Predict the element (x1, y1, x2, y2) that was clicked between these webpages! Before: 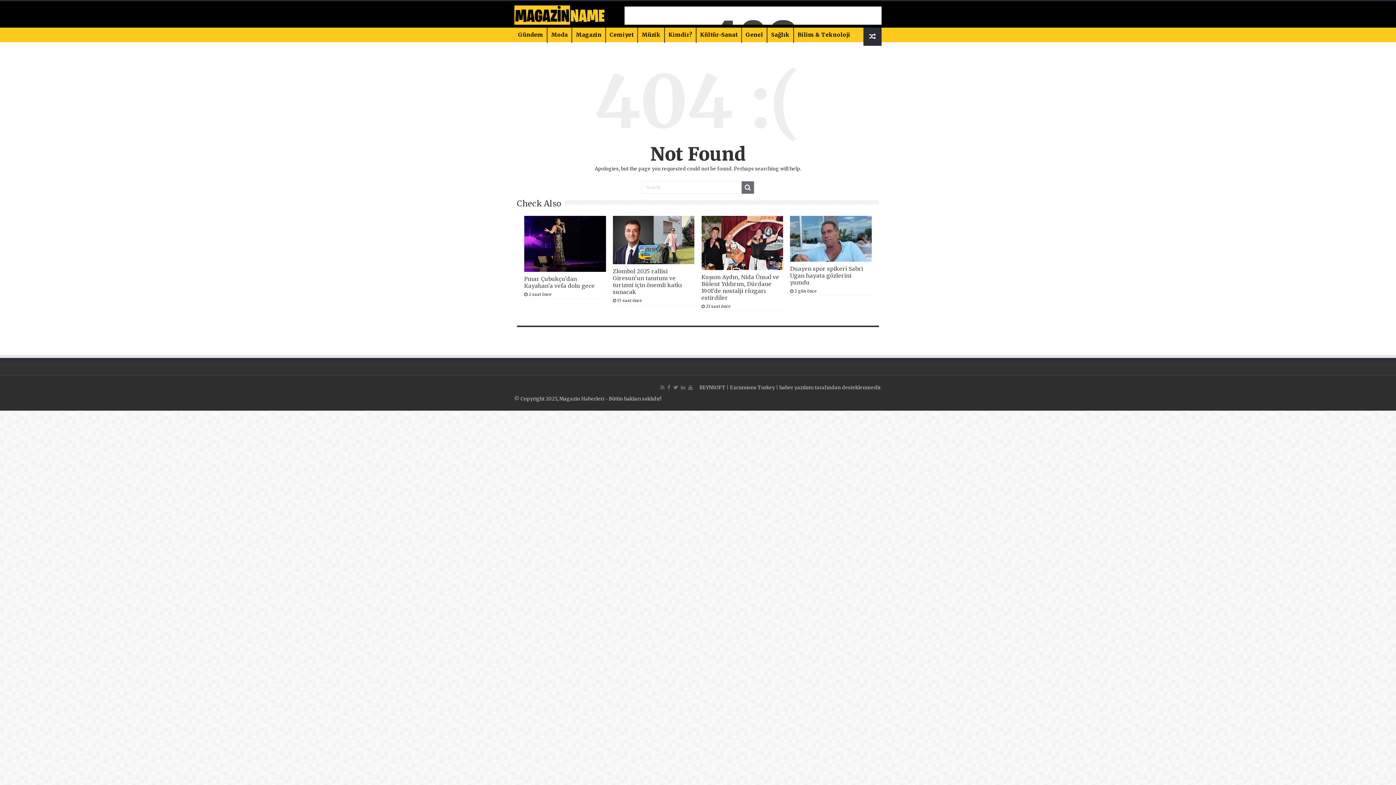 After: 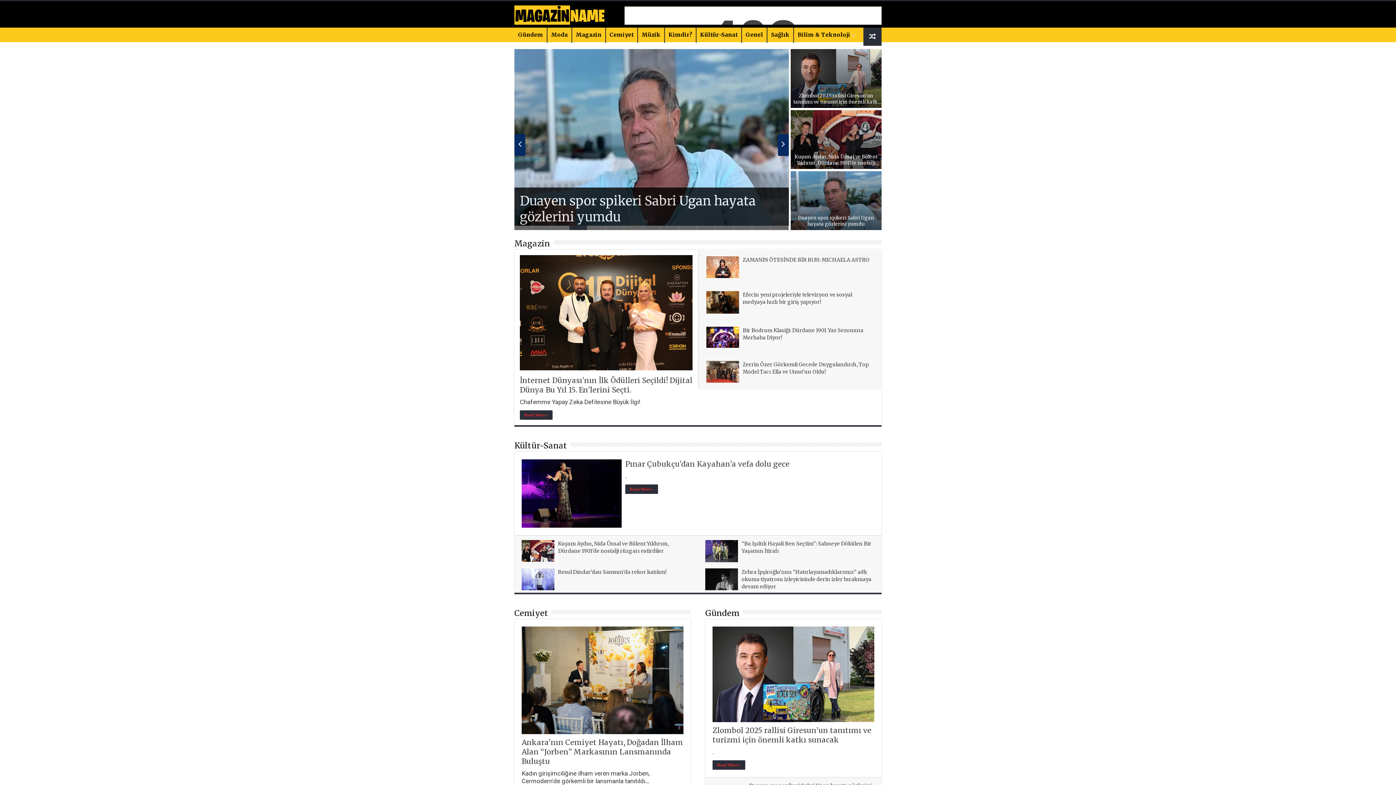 Action: bbox: (514, 4, 605, 23)